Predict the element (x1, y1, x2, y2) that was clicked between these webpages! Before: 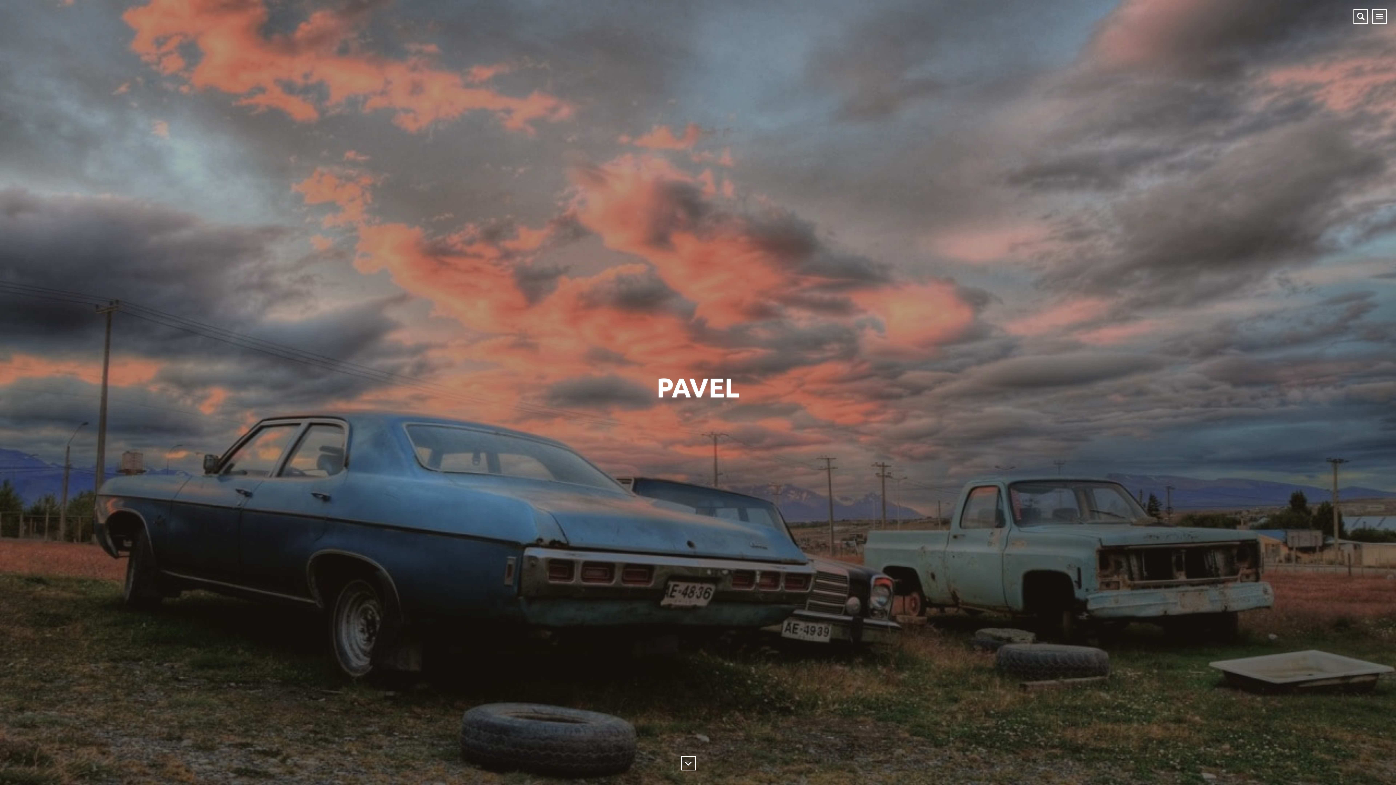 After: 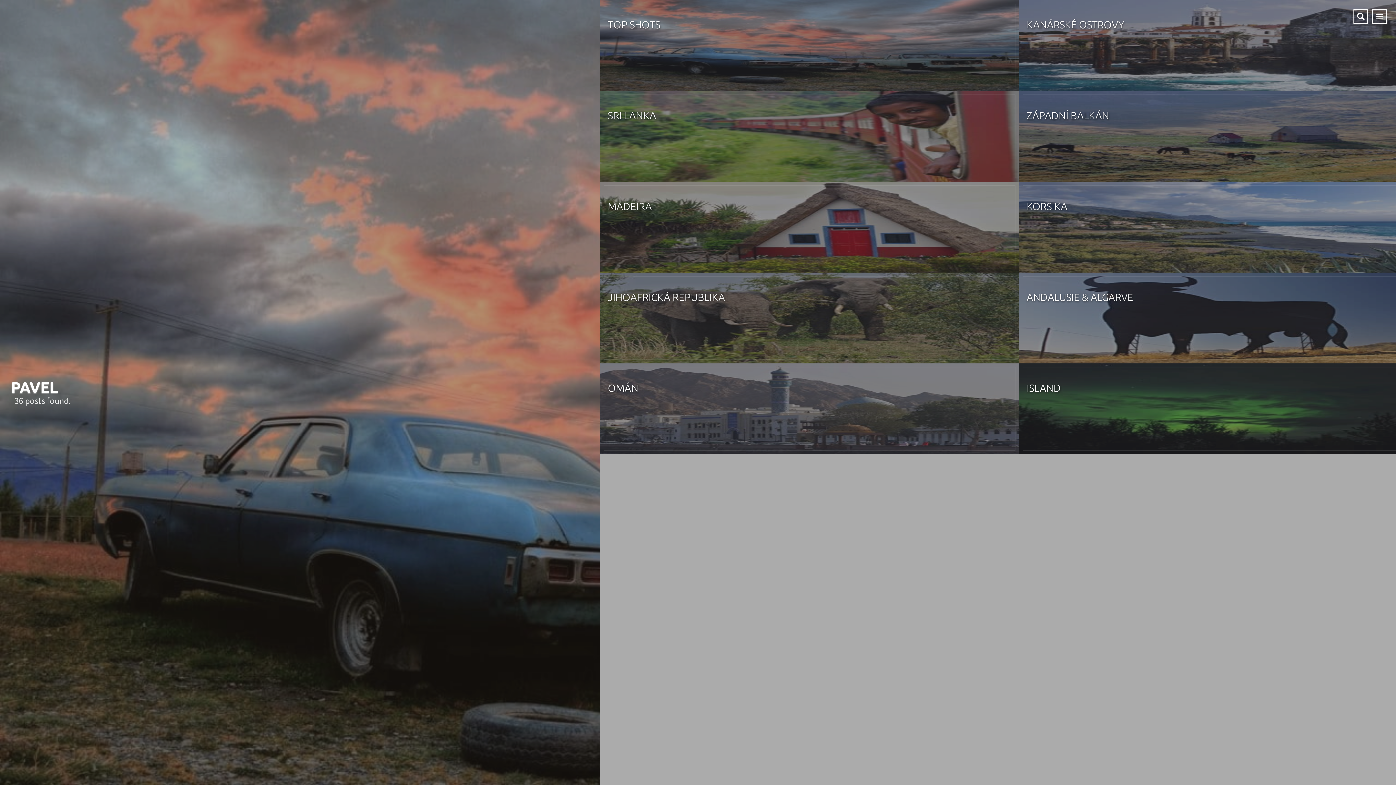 Action: bbox: (681, 756, 696, 771)